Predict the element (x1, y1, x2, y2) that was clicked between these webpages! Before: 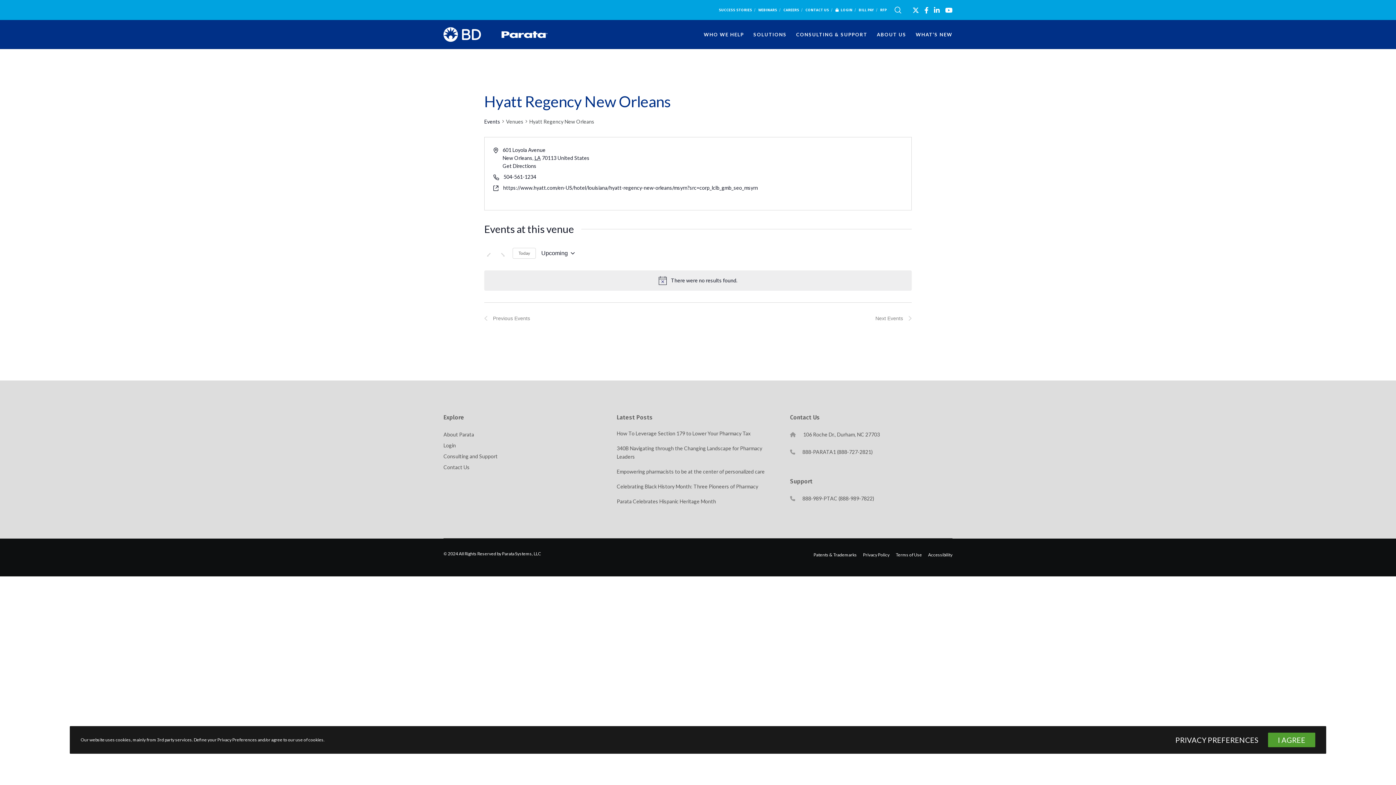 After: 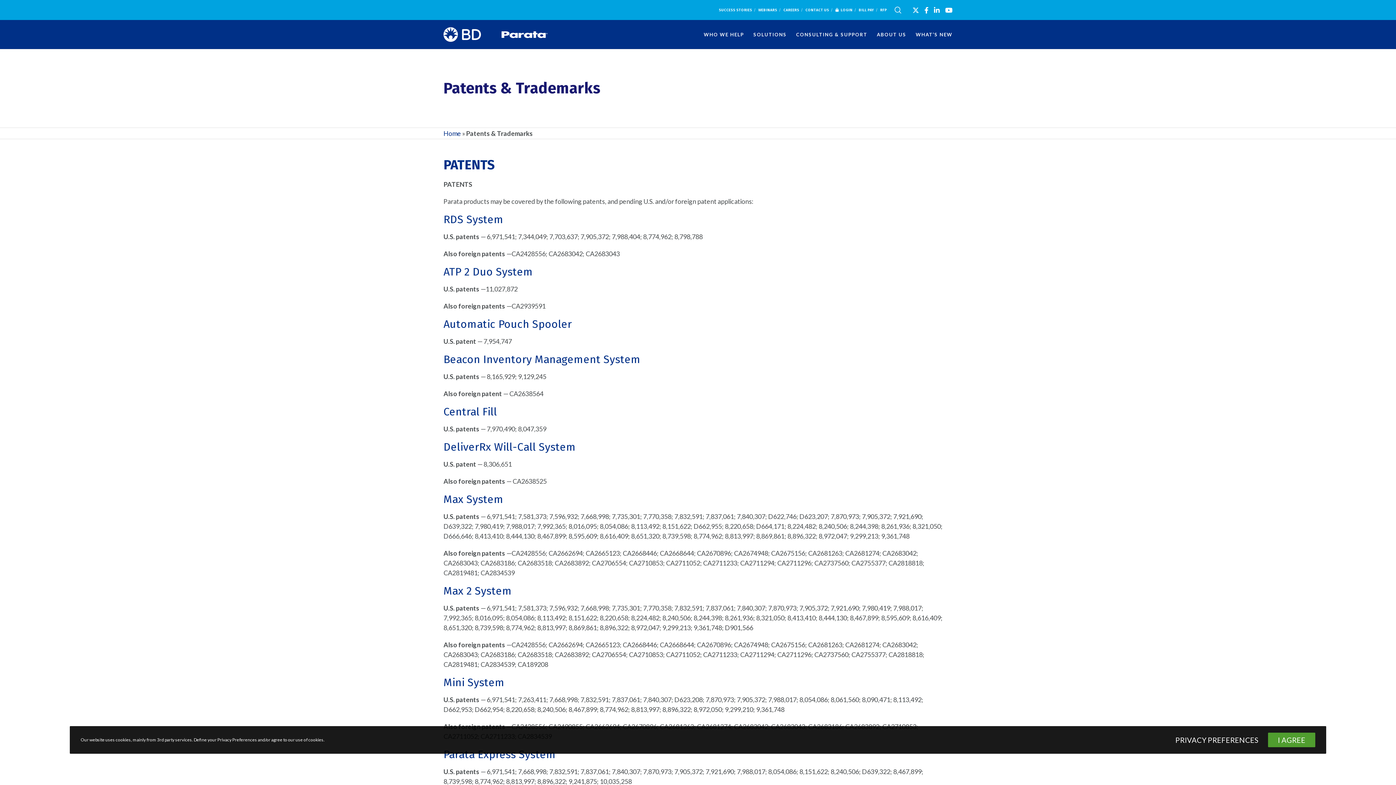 Action: bbox: (813, 552, 857, 557) label: Patents & Trademarks